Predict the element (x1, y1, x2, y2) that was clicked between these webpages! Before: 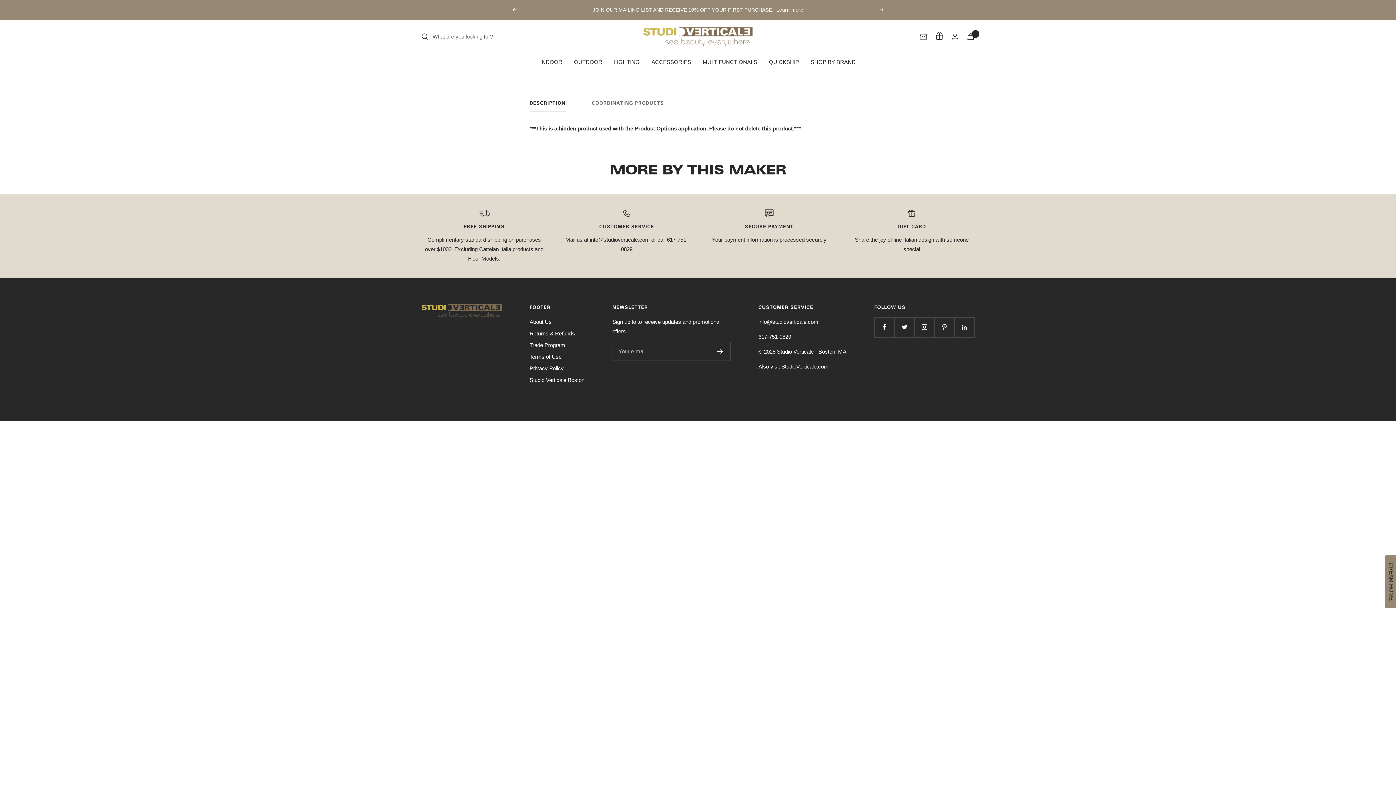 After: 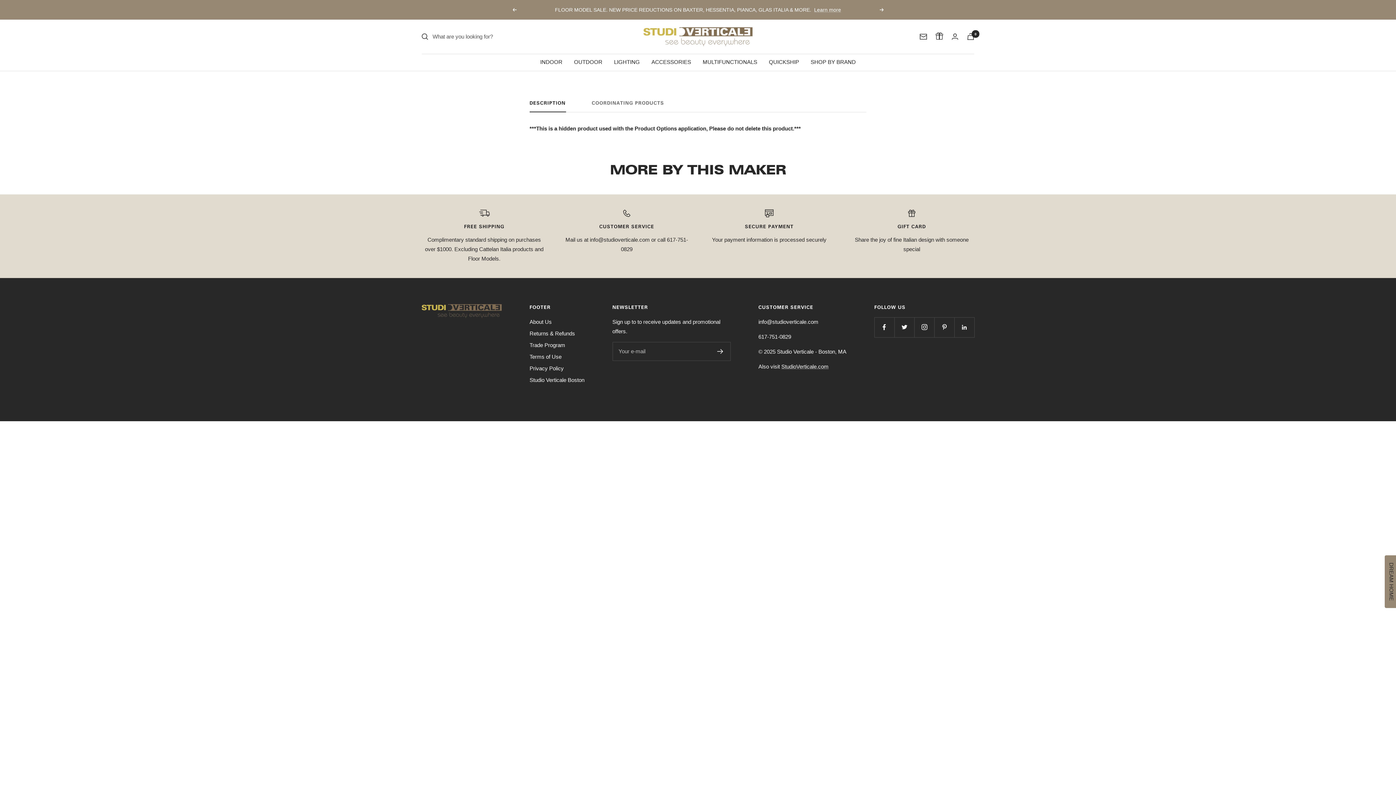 Action: bbox: (879, 8, 884, 11) label: Next